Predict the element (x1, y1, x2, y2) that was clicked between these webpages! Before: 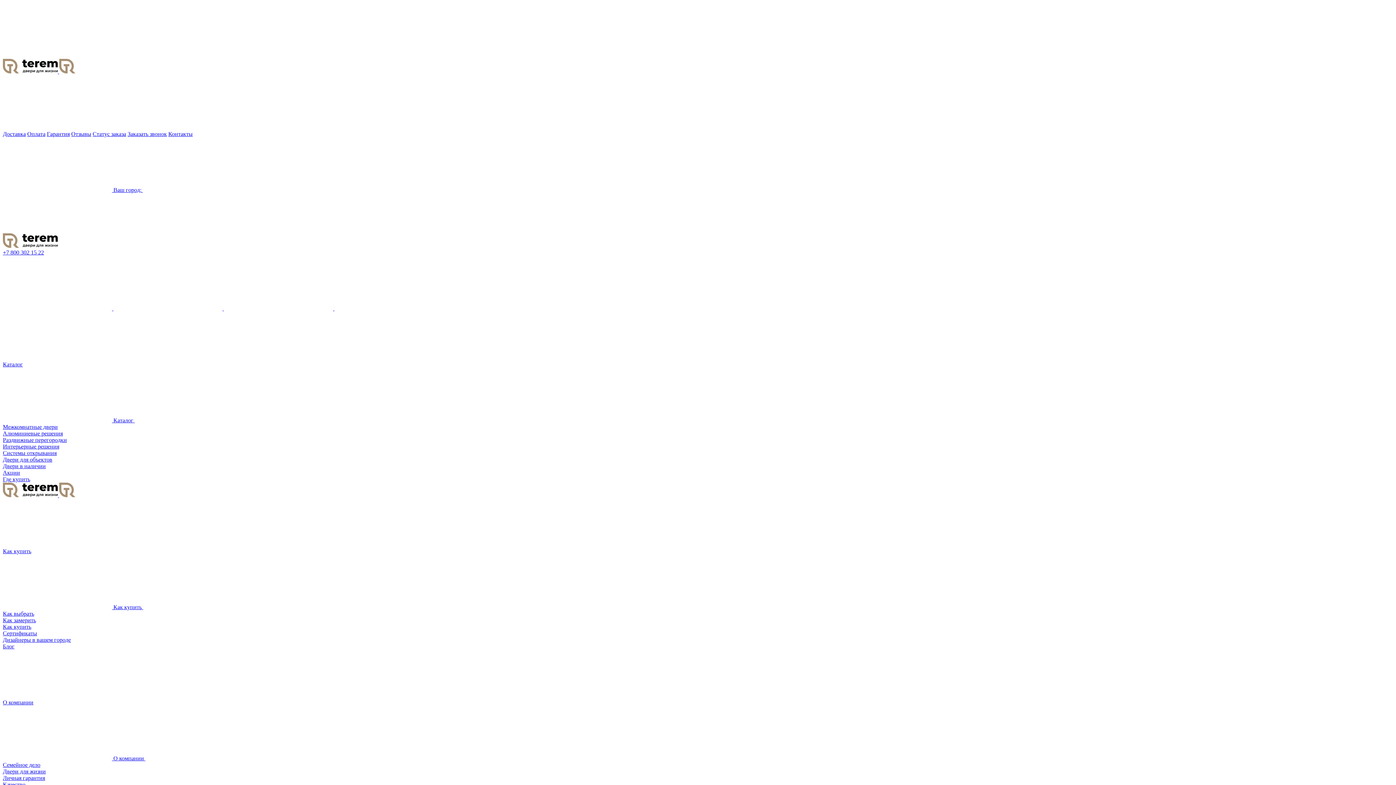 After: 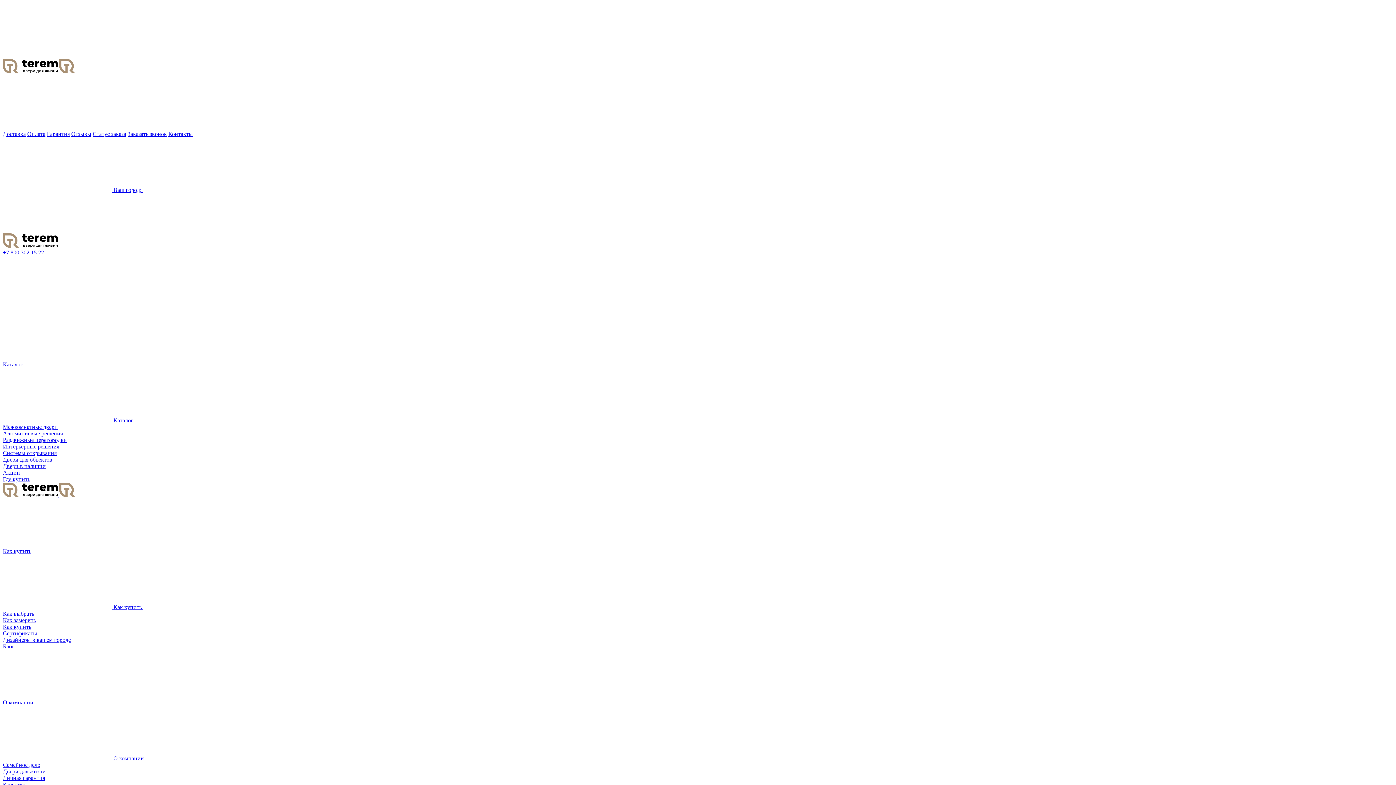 Action: bbox: (2, 305, 113, 311) label:  